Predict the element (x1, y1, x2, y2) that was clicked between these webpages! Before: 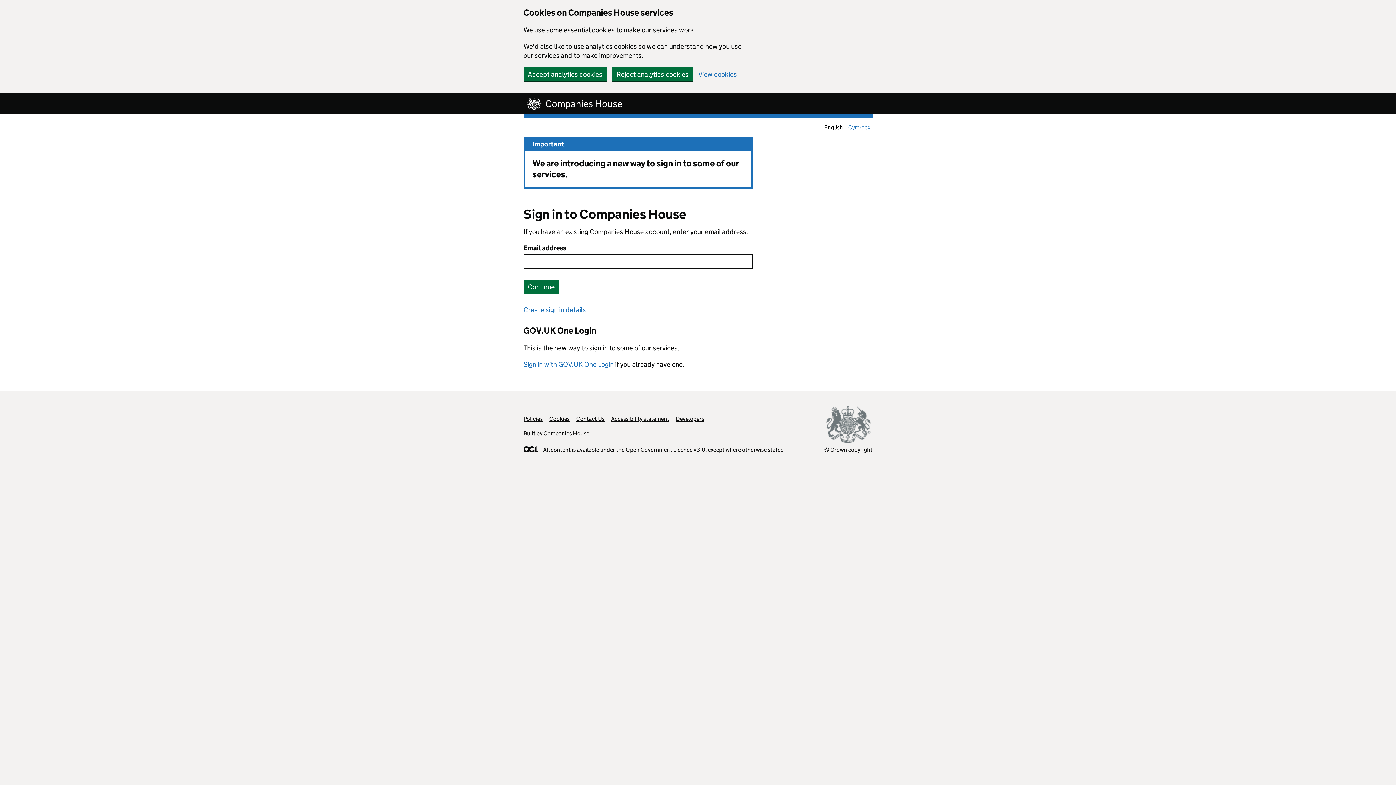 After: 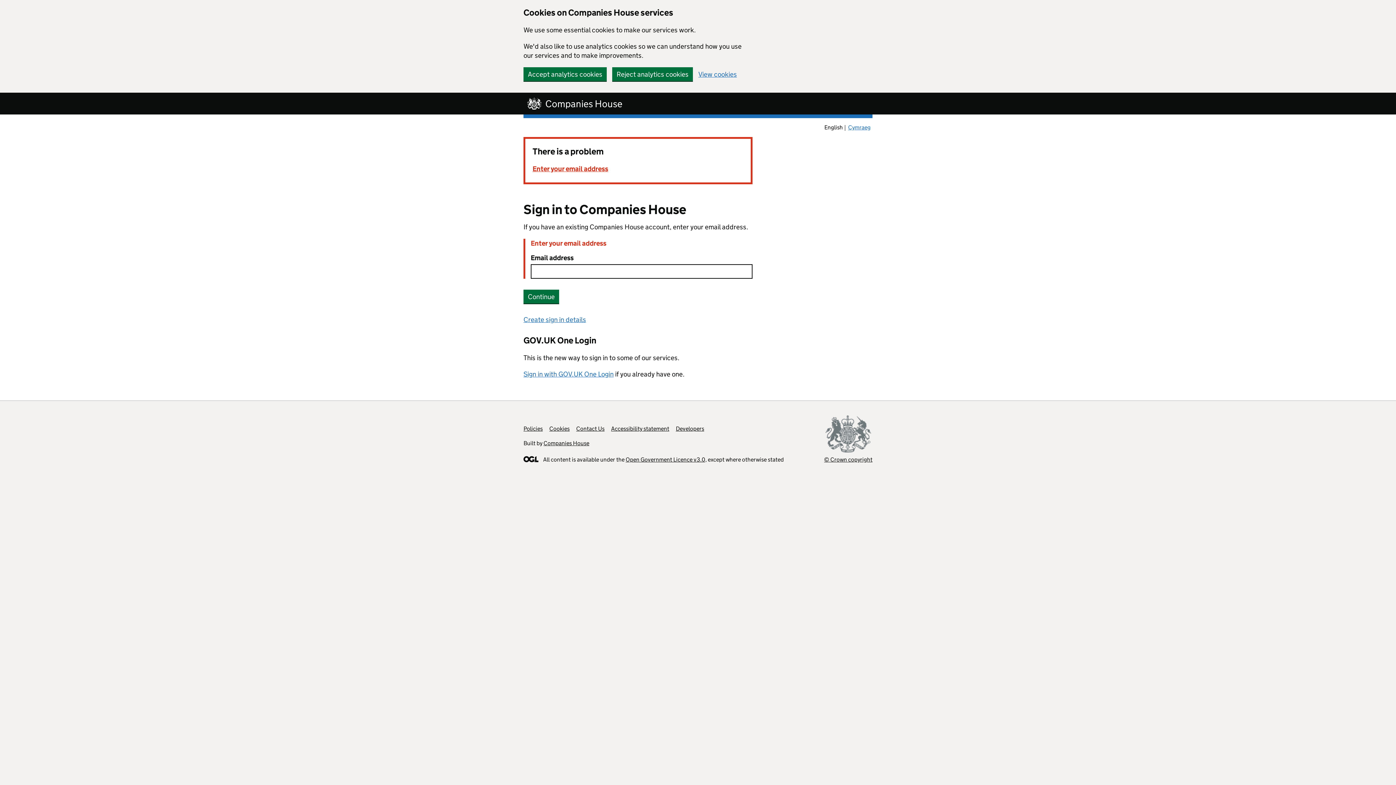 Action: label: Continue bbox: (523, 280, 559, 293)